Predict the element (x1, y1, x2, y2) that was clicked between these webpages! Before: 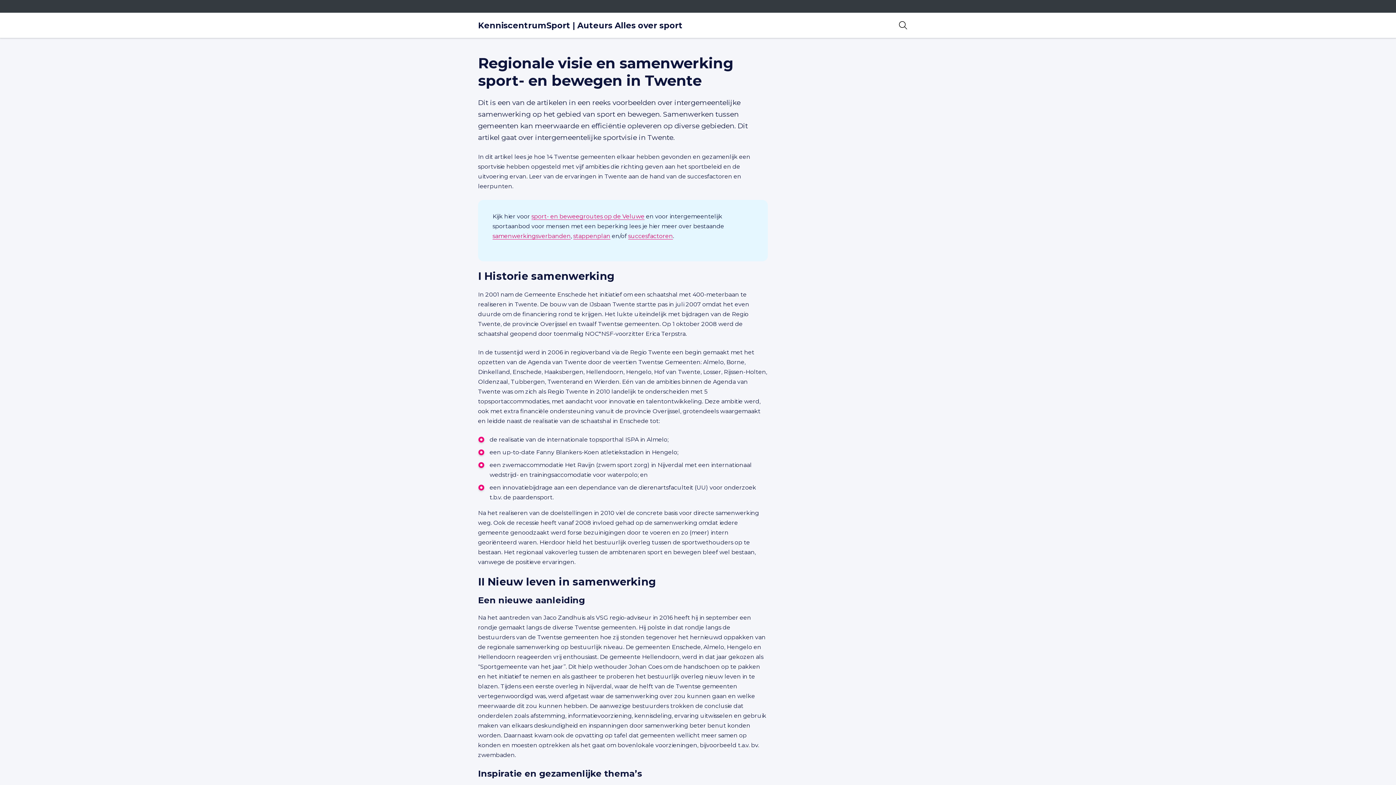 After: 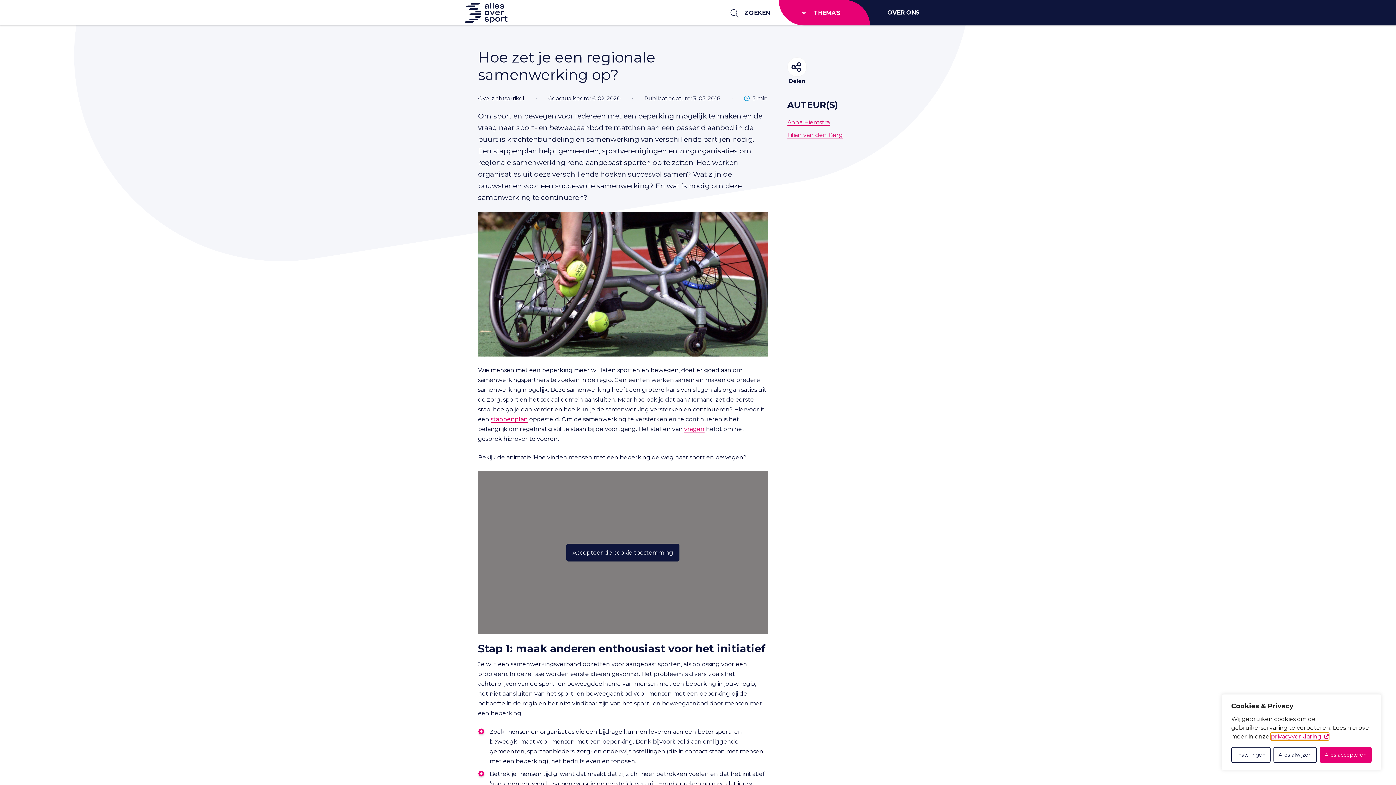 Action: label: stappenplan bbox: (573, 232, 610, 239)